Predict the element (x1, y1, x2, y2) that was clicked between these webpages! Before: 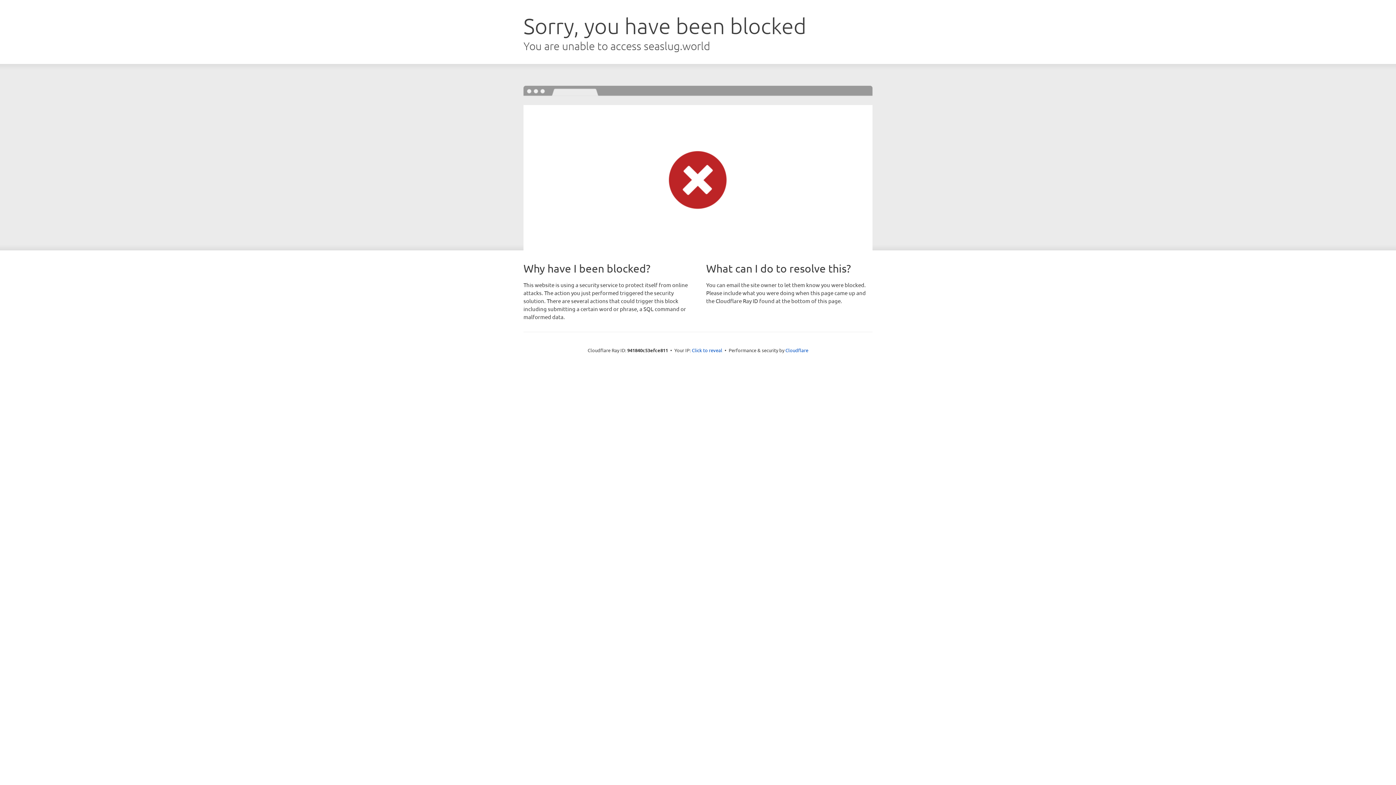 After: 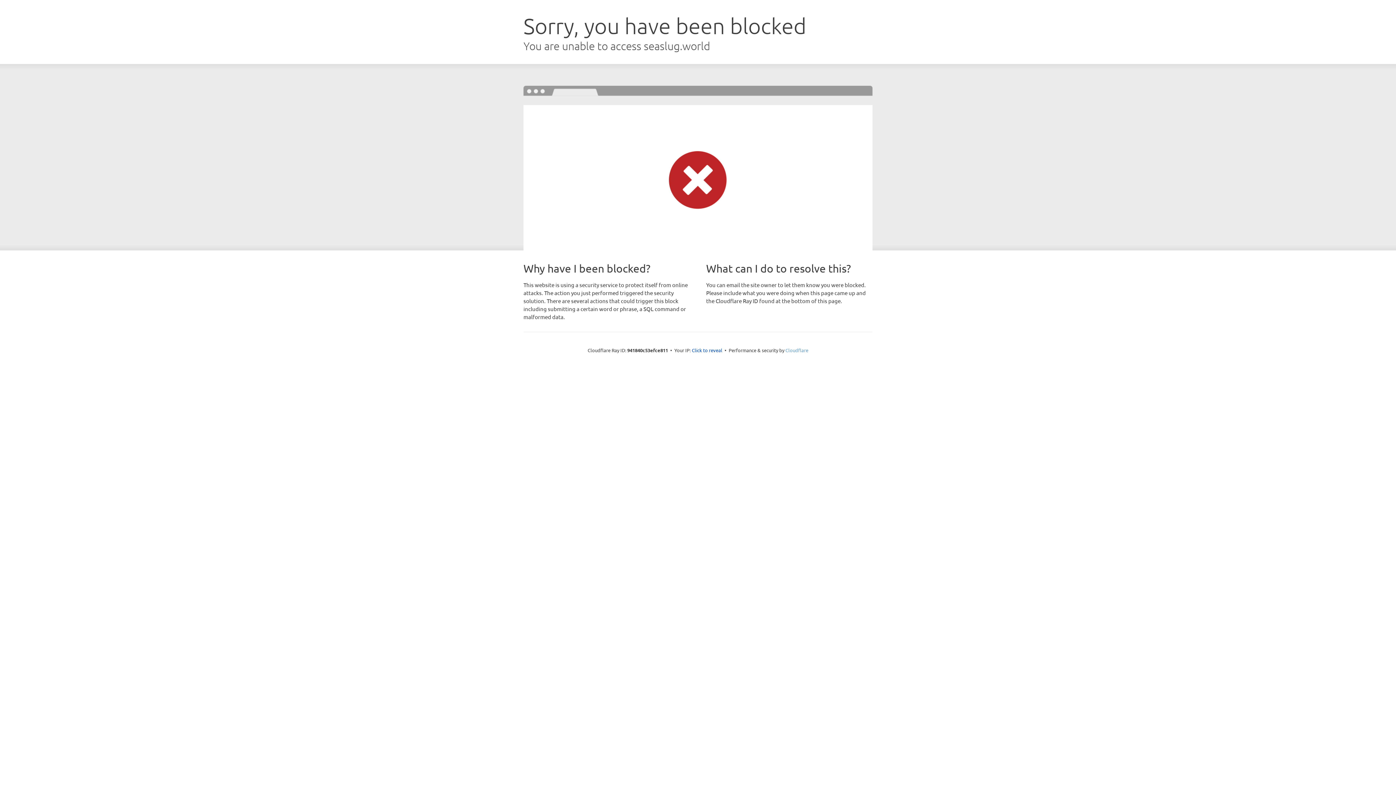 Action: bbox: (785, 347, 808, 353) label: Cloudflare